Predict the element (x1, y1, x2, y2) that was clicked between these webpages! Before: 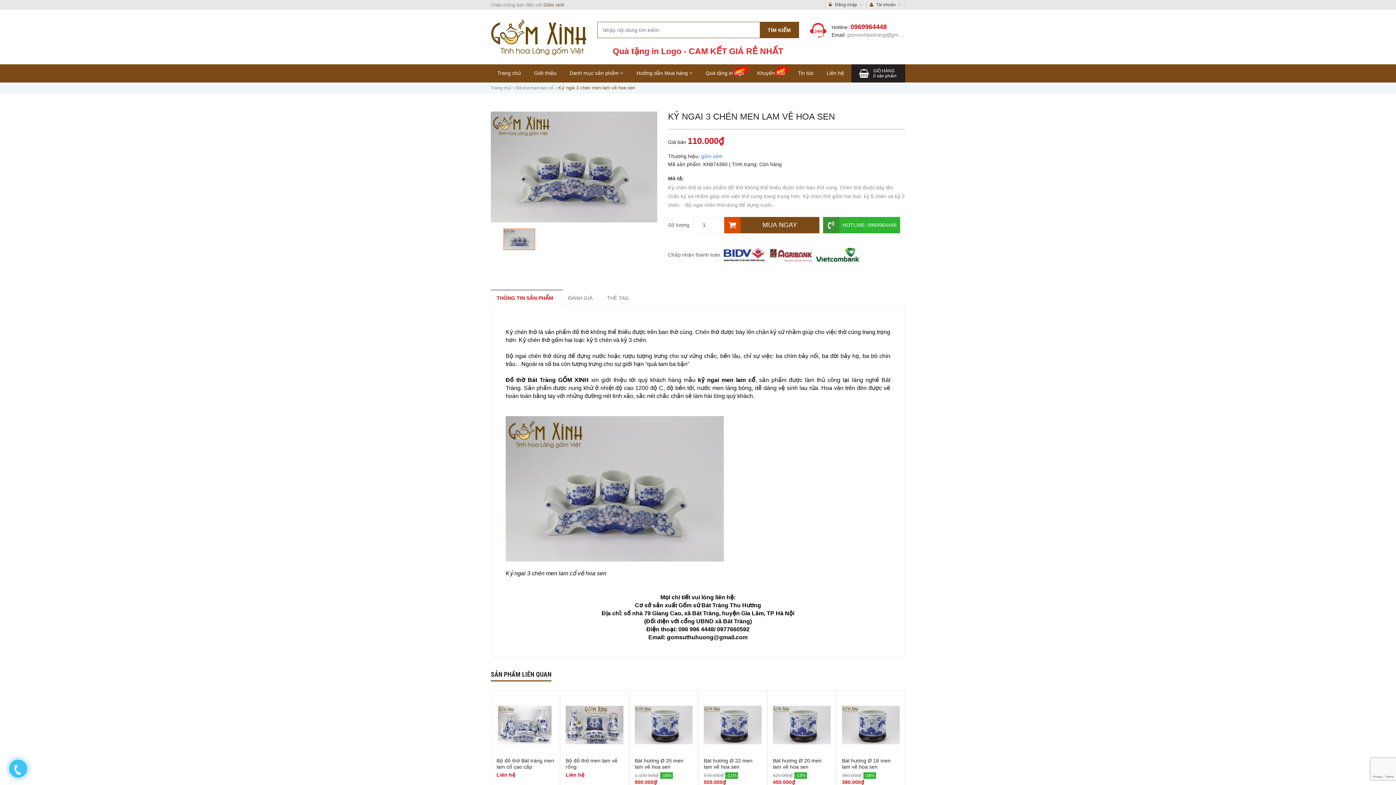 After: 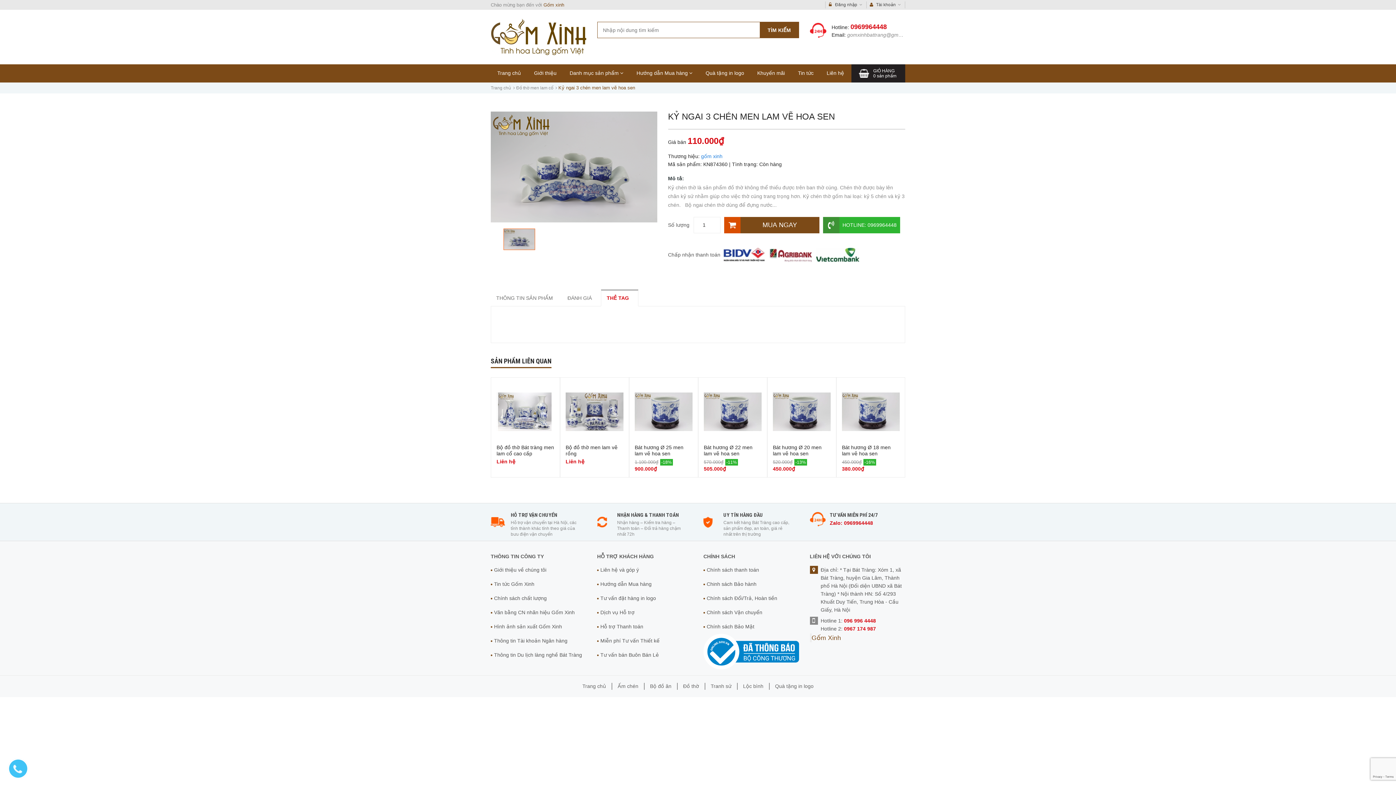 Action: label: THẺ TAG bbox: (601, 290, 638, 306)